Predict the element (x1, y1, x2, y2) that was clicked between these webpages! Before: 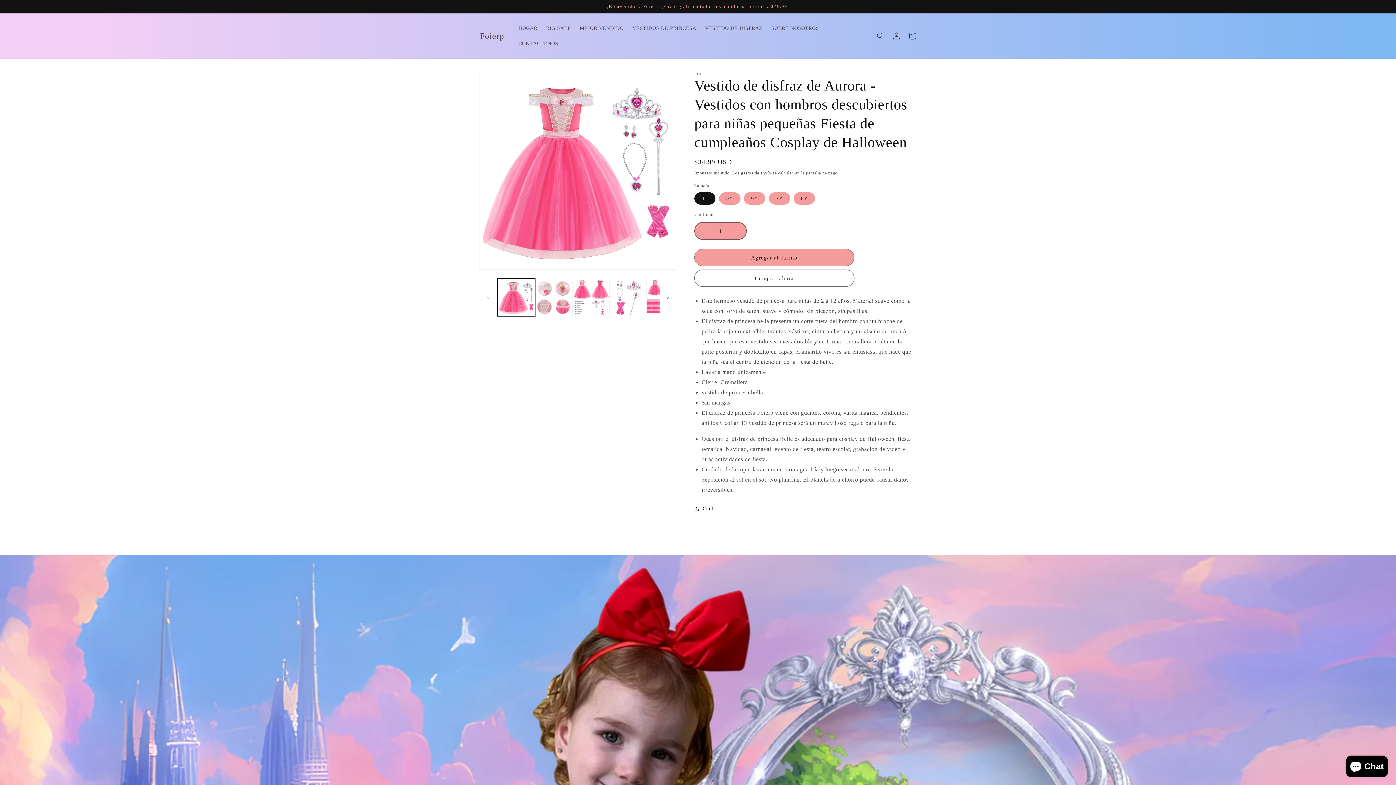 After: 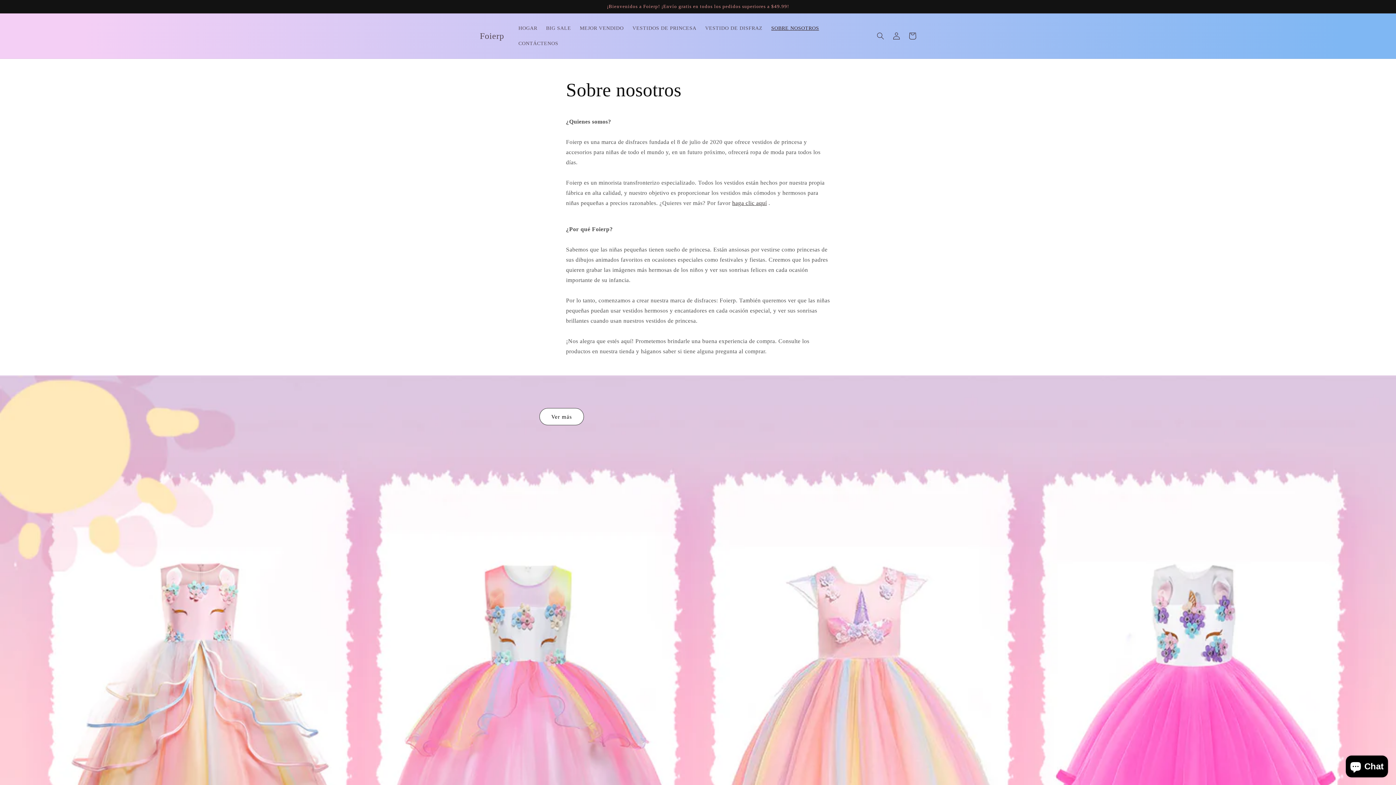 Action: label: SOBRE NOSOTROS bbox: (767, 20, 823, 36)